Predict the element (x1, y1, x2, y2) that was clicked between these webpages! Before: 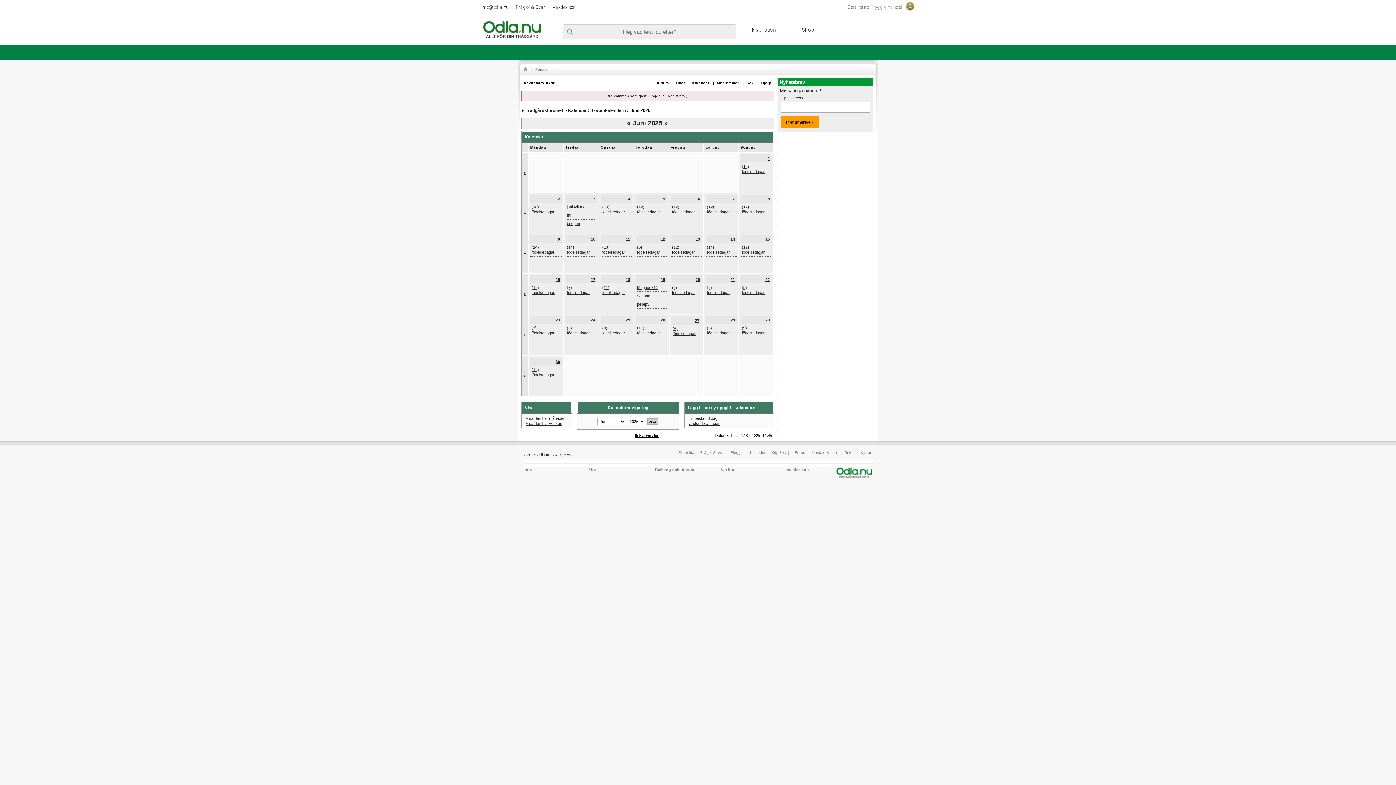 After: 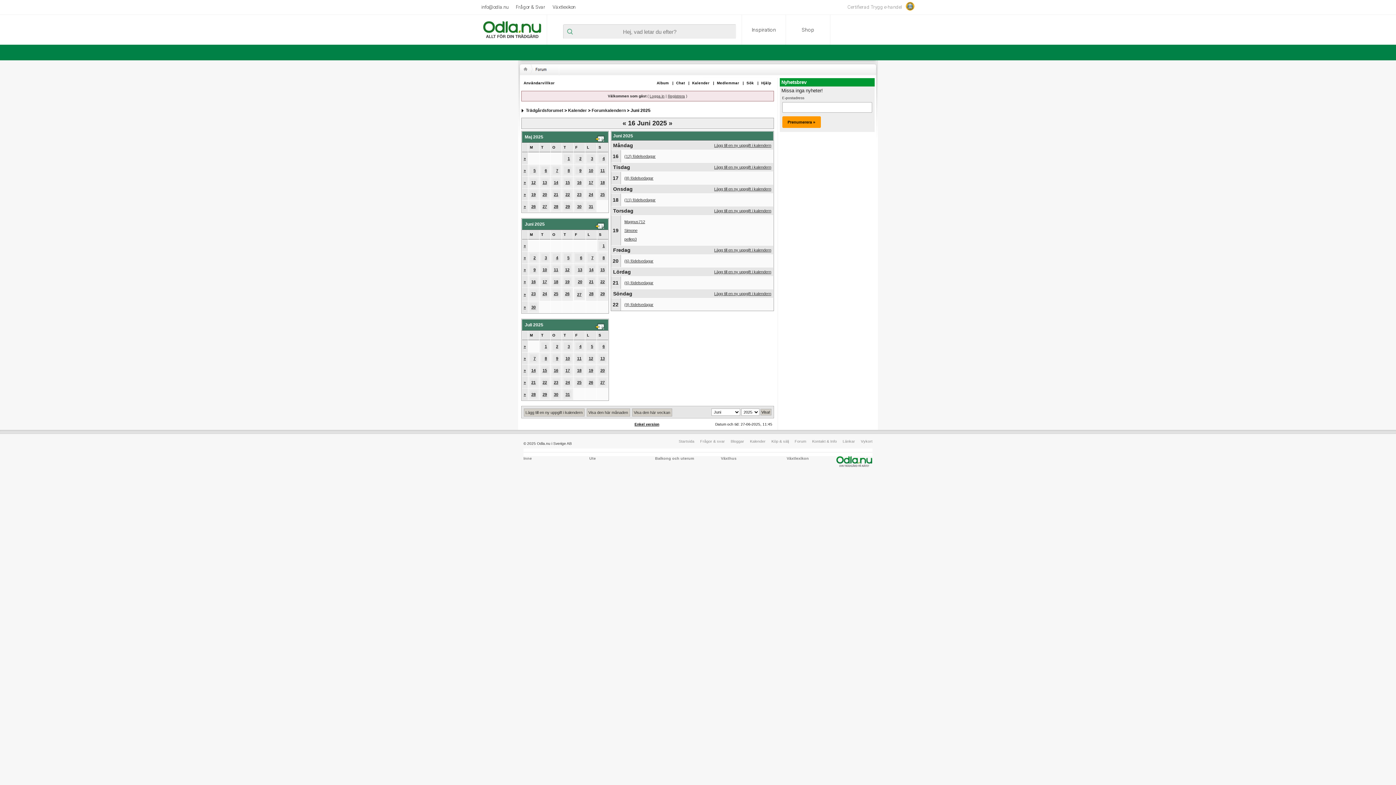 Action: bbox: (523, 291, 526, 296) label: »